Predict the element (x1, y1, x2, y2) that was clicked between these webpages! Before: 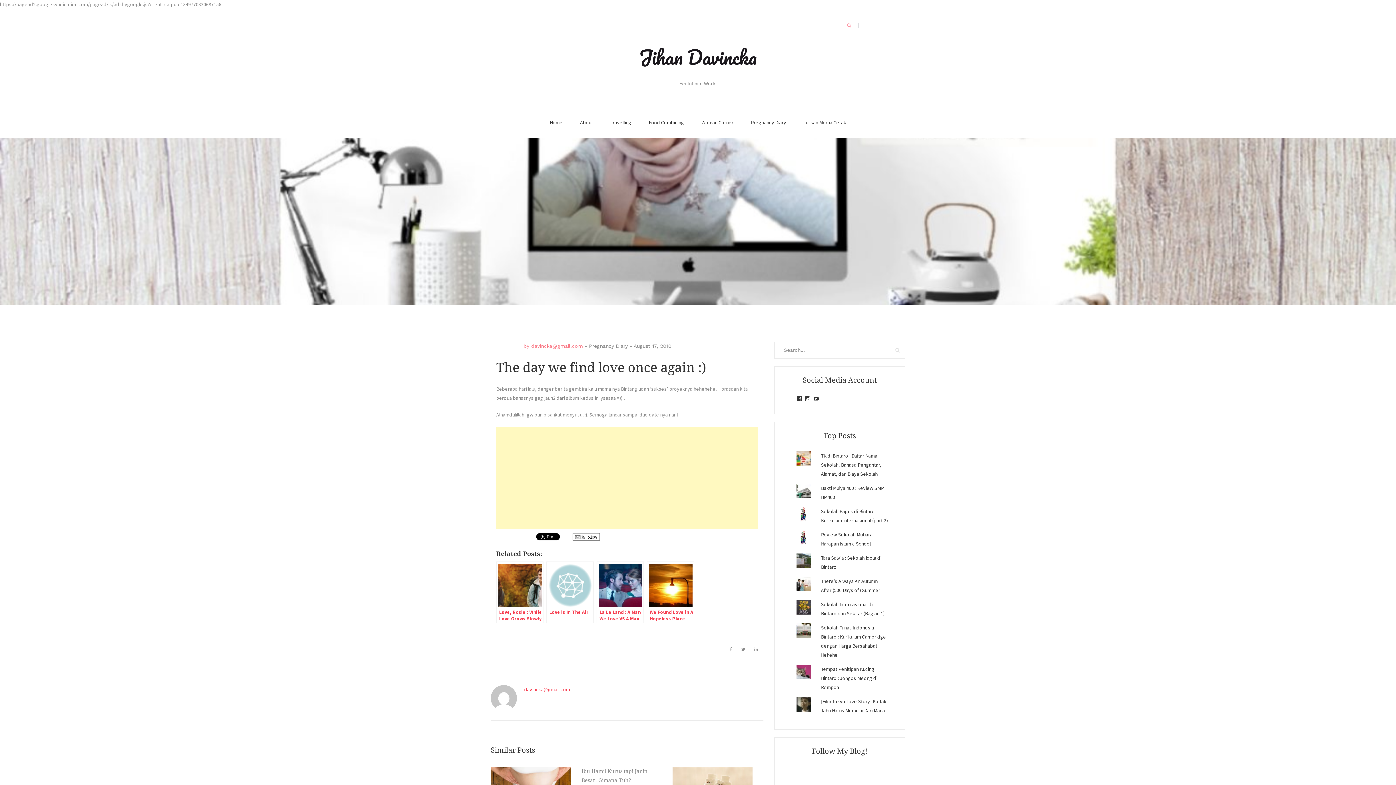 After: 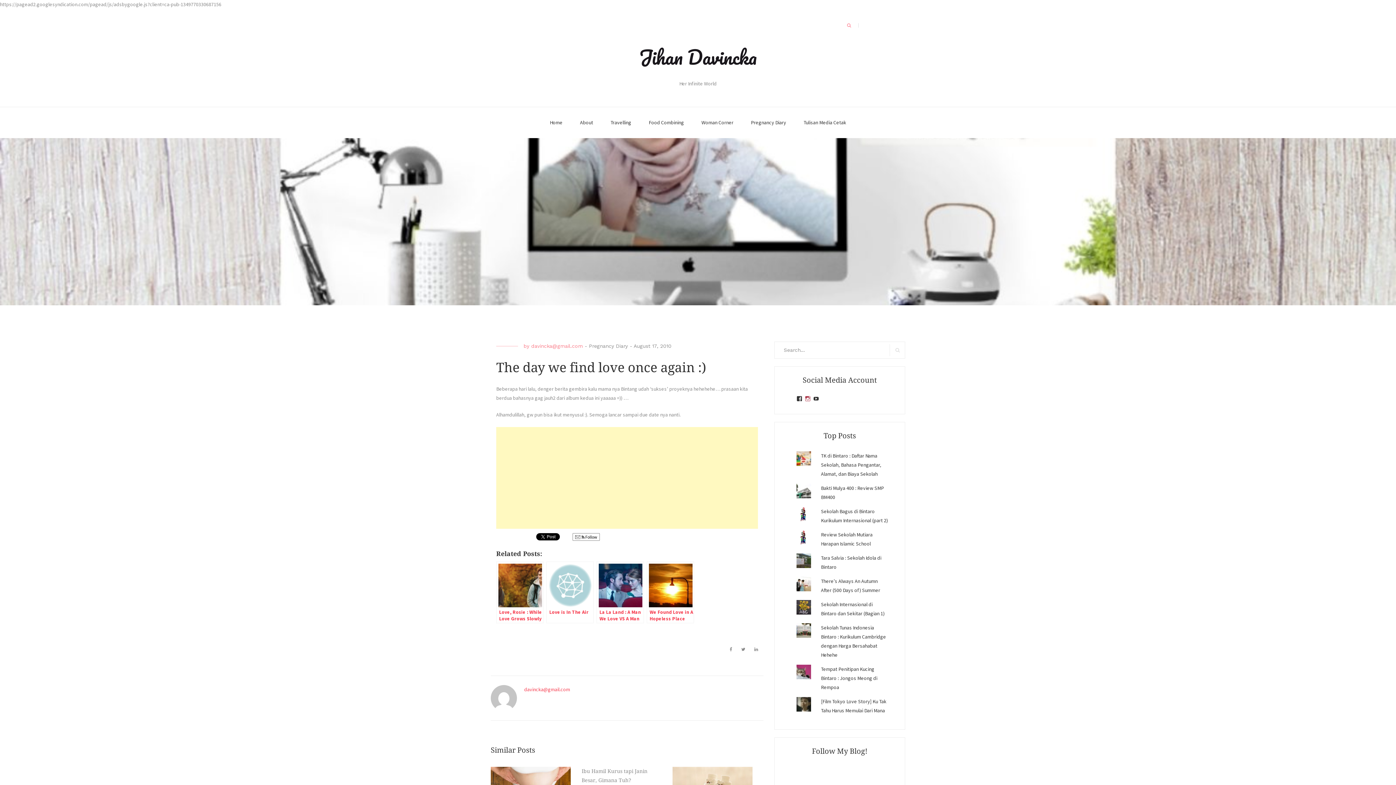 Action: bbox: (805, 396, 810, 401) label: View jihandavincka’s profile on Instagram